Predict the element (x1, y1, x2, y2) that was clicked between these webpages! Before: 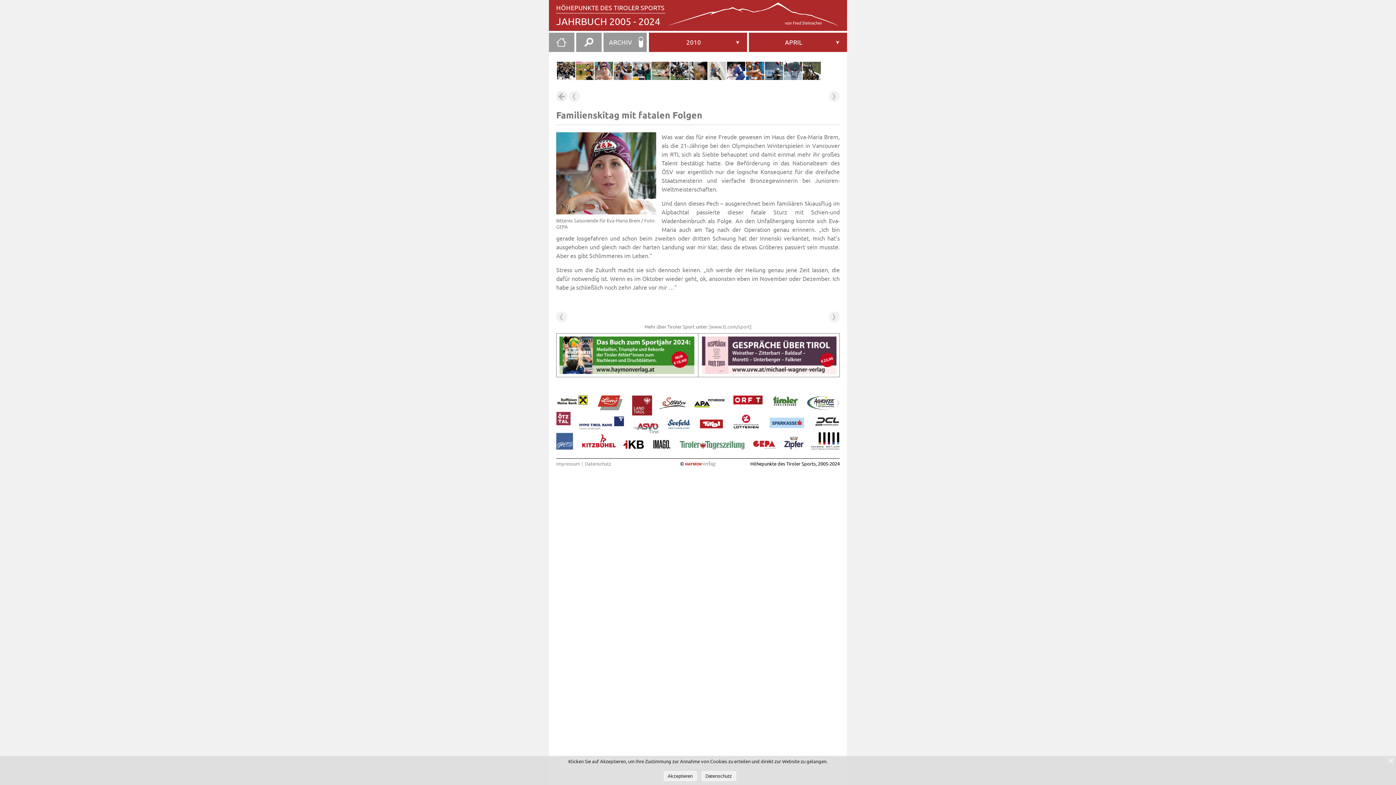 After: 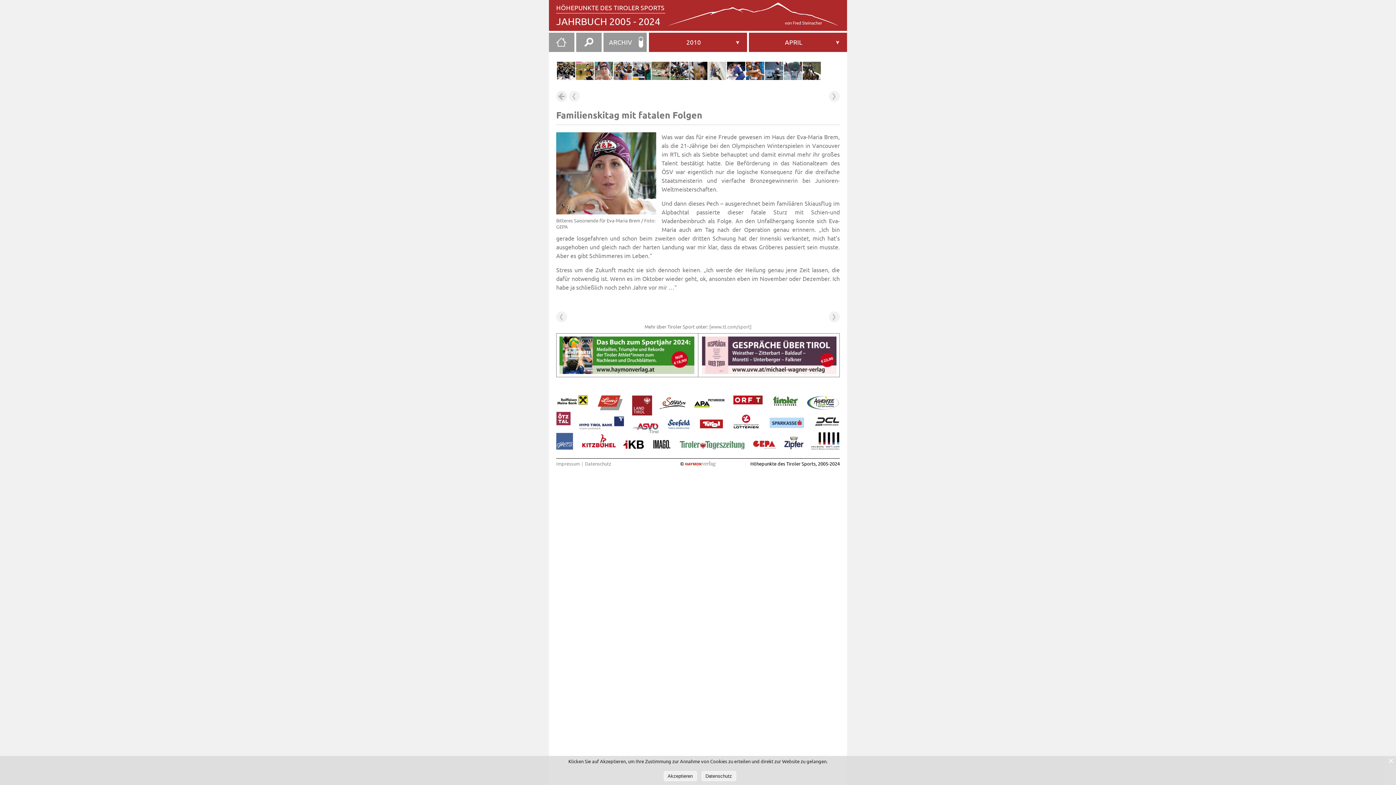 Action: bbox: (659, 397, 686, 409)